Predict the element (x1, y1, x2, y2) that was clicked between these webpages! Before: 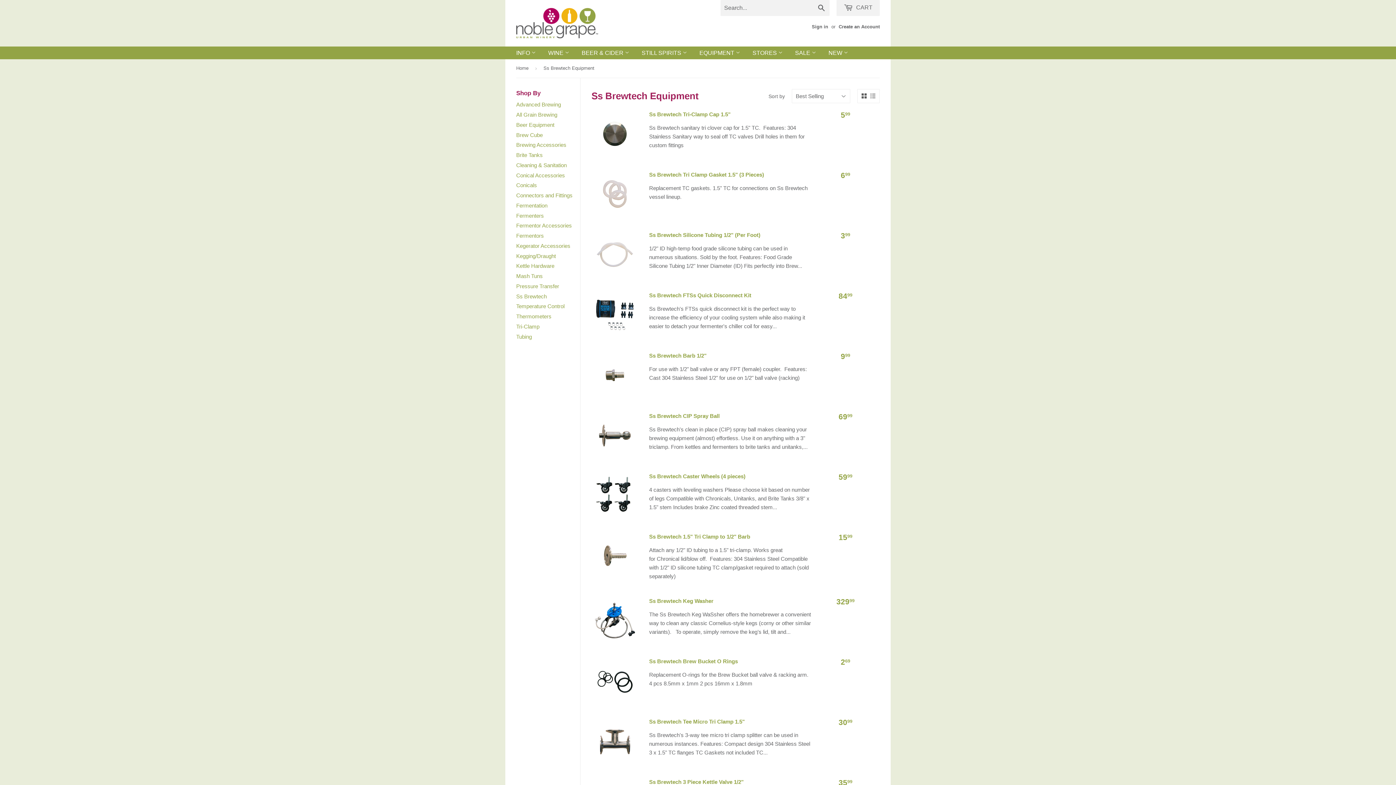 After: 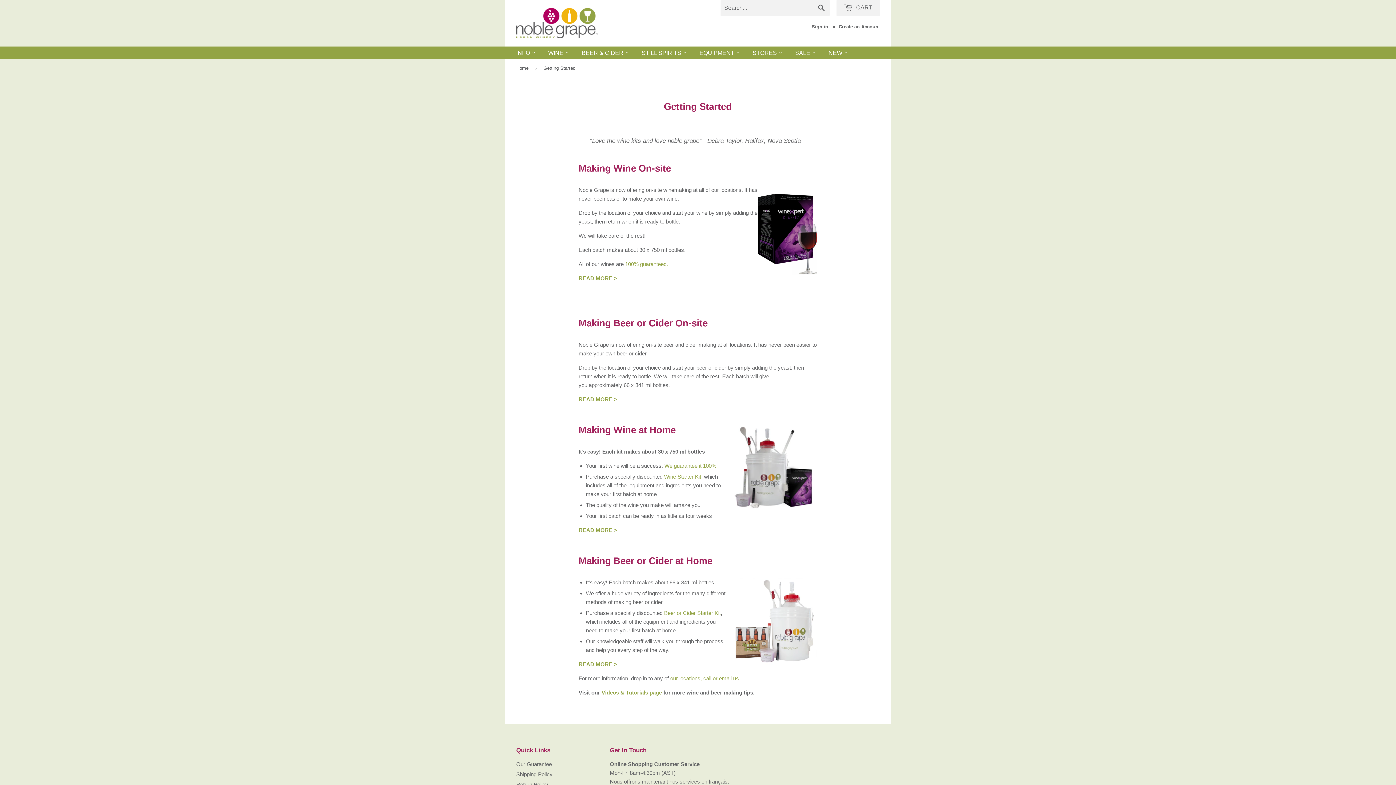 Action: bbox: (510, 46, 541, 59) label: INFO 